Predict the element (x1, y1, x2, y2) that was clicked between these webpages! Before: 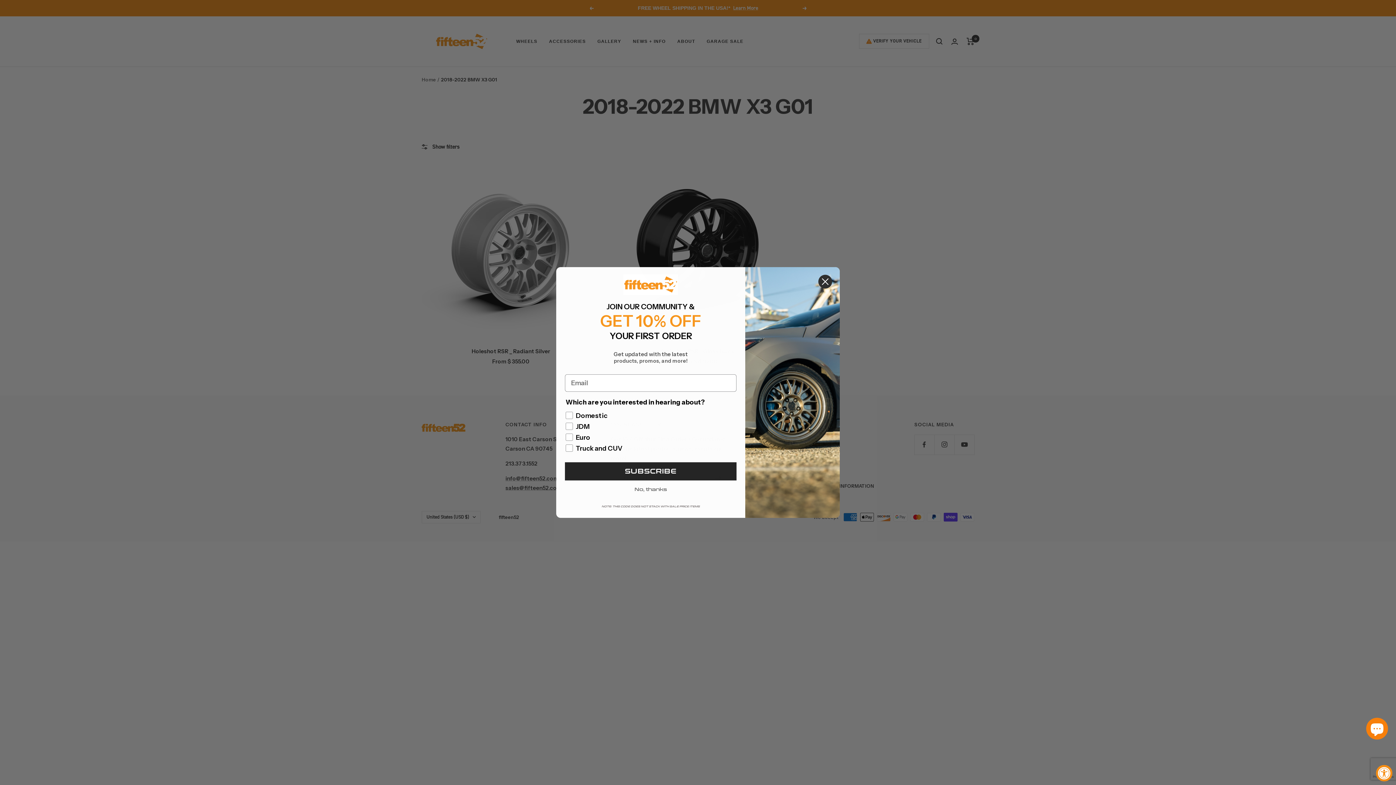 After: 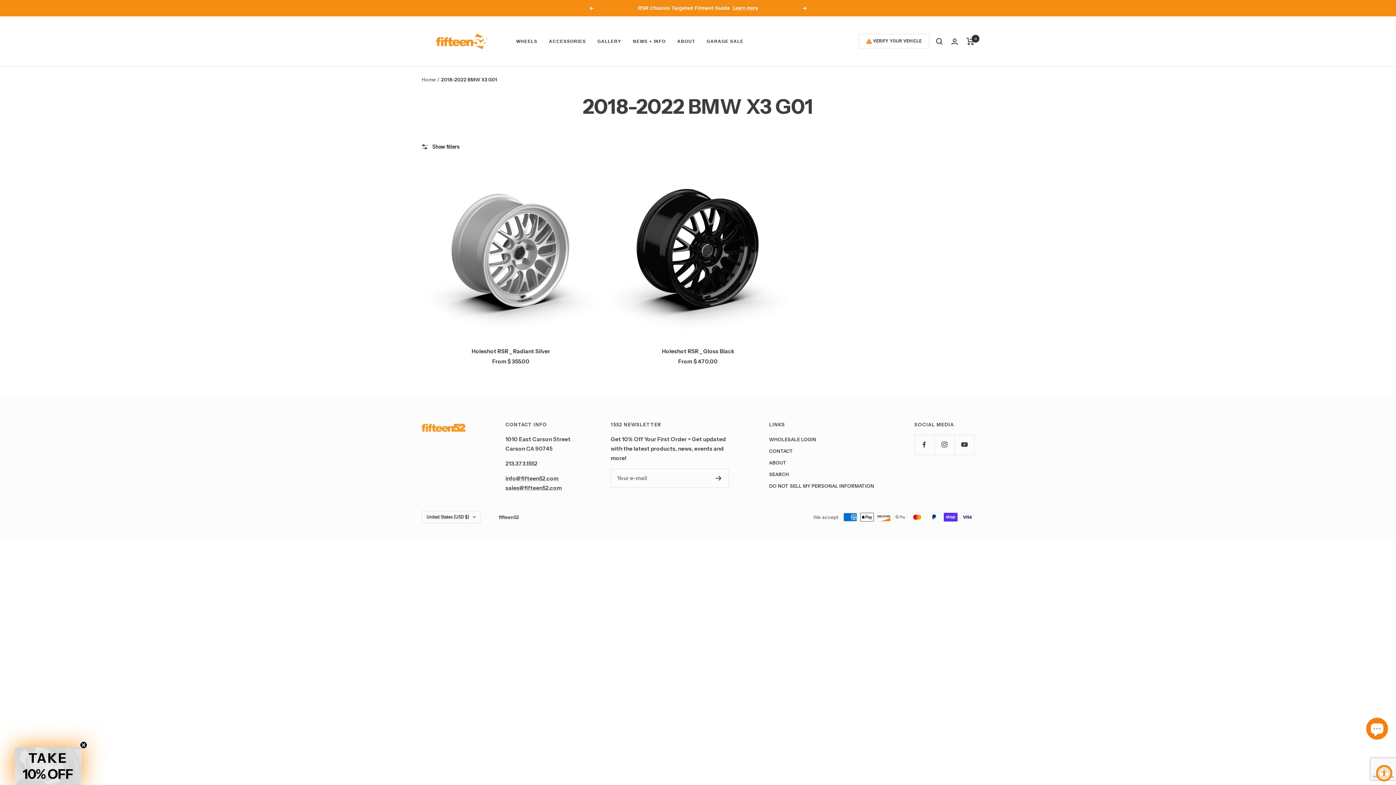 Action: label: Close dialog bbox: (818, 274, 832, 289)